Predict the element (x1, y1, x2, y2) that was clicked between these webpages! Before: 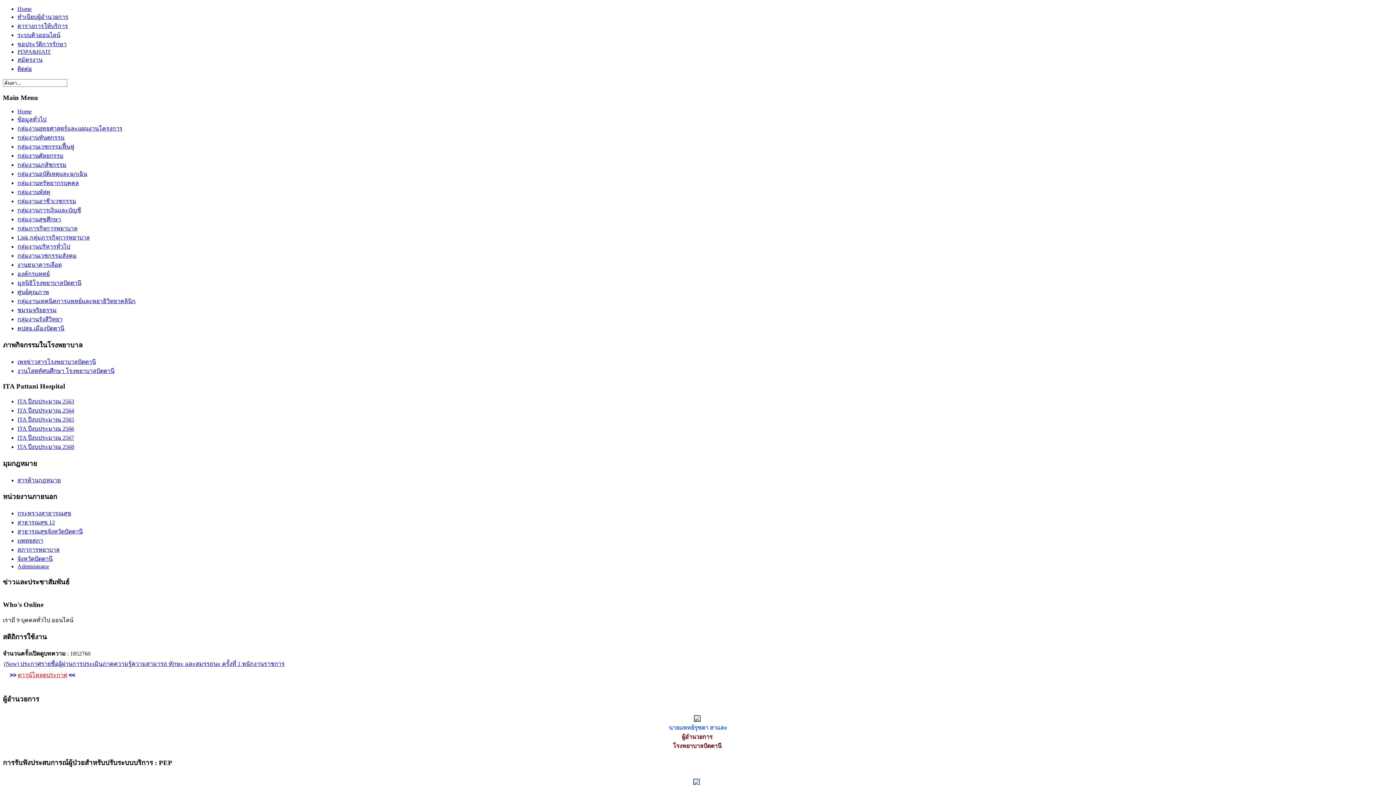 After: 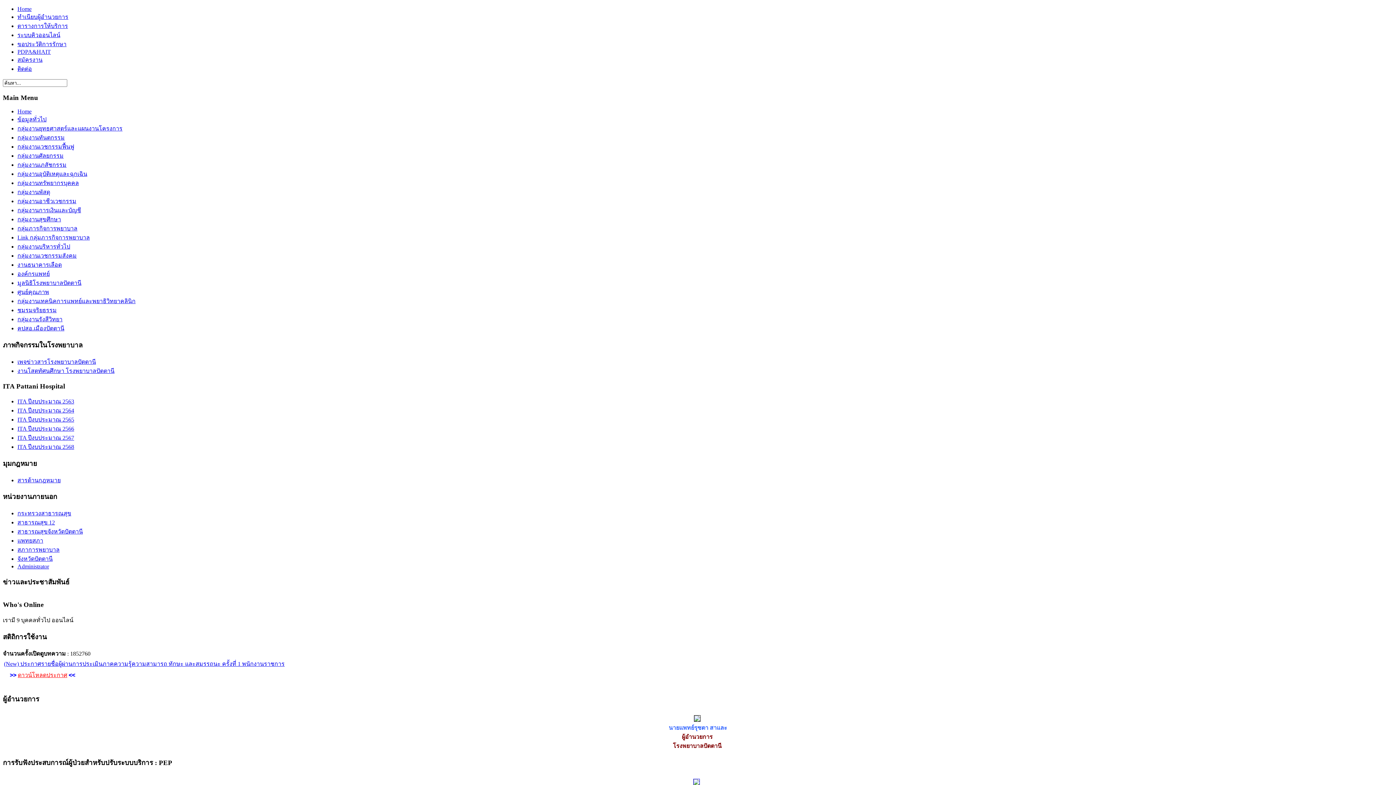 Action: bbox: (17, 134, 64, 140) label: กลุ่มงานทันตกรรม